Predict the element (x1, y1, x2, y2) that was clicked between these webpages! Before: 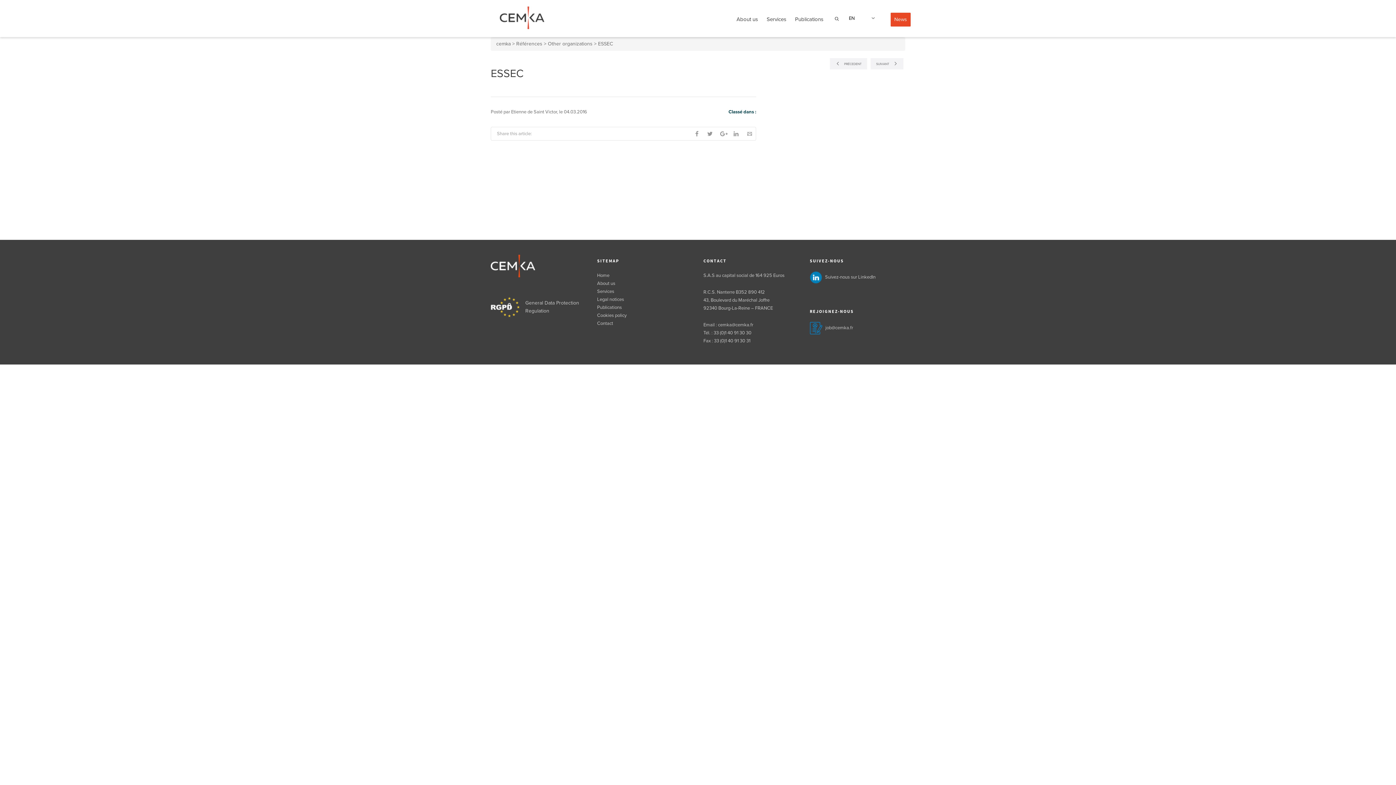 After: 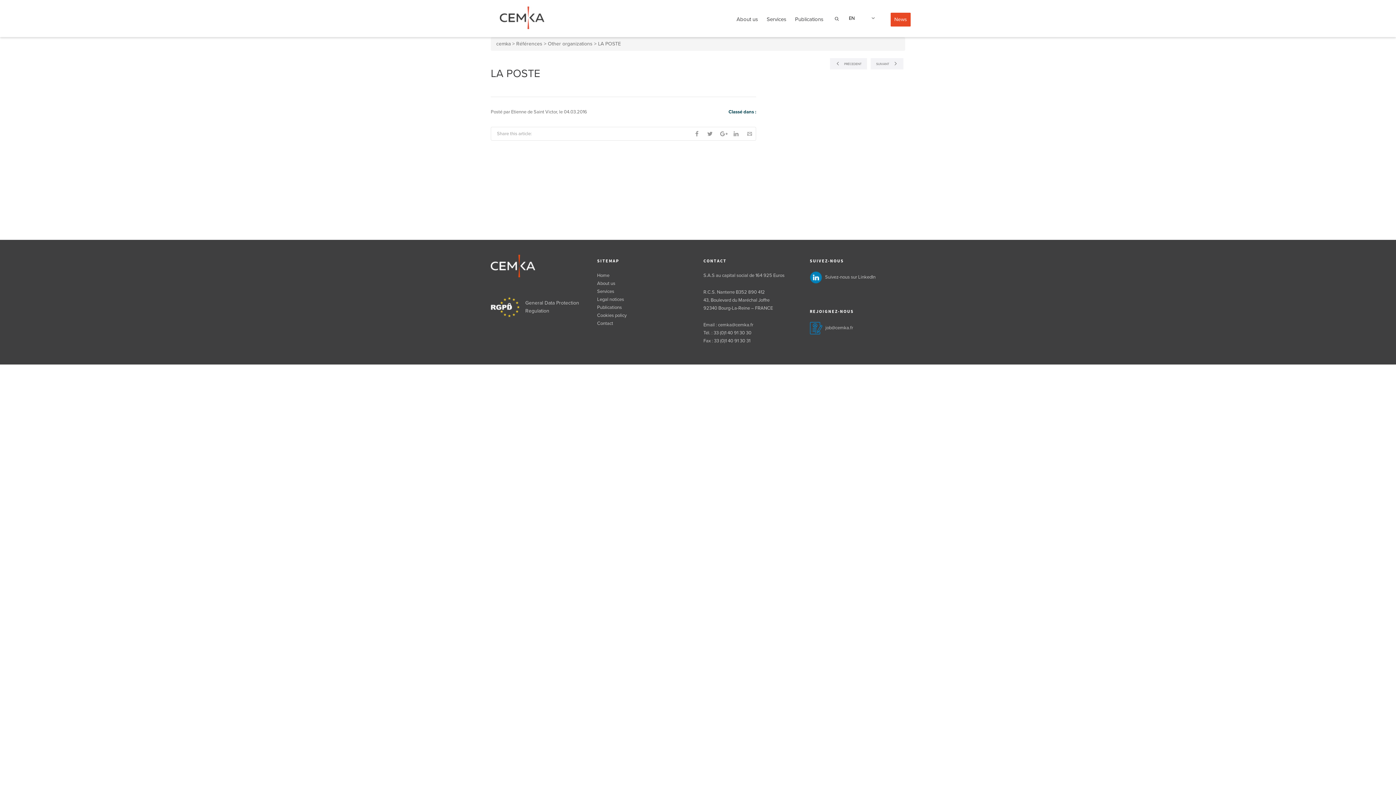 Action: label:  PRÉCEDENT bbox: (830, 58, 867, 69)